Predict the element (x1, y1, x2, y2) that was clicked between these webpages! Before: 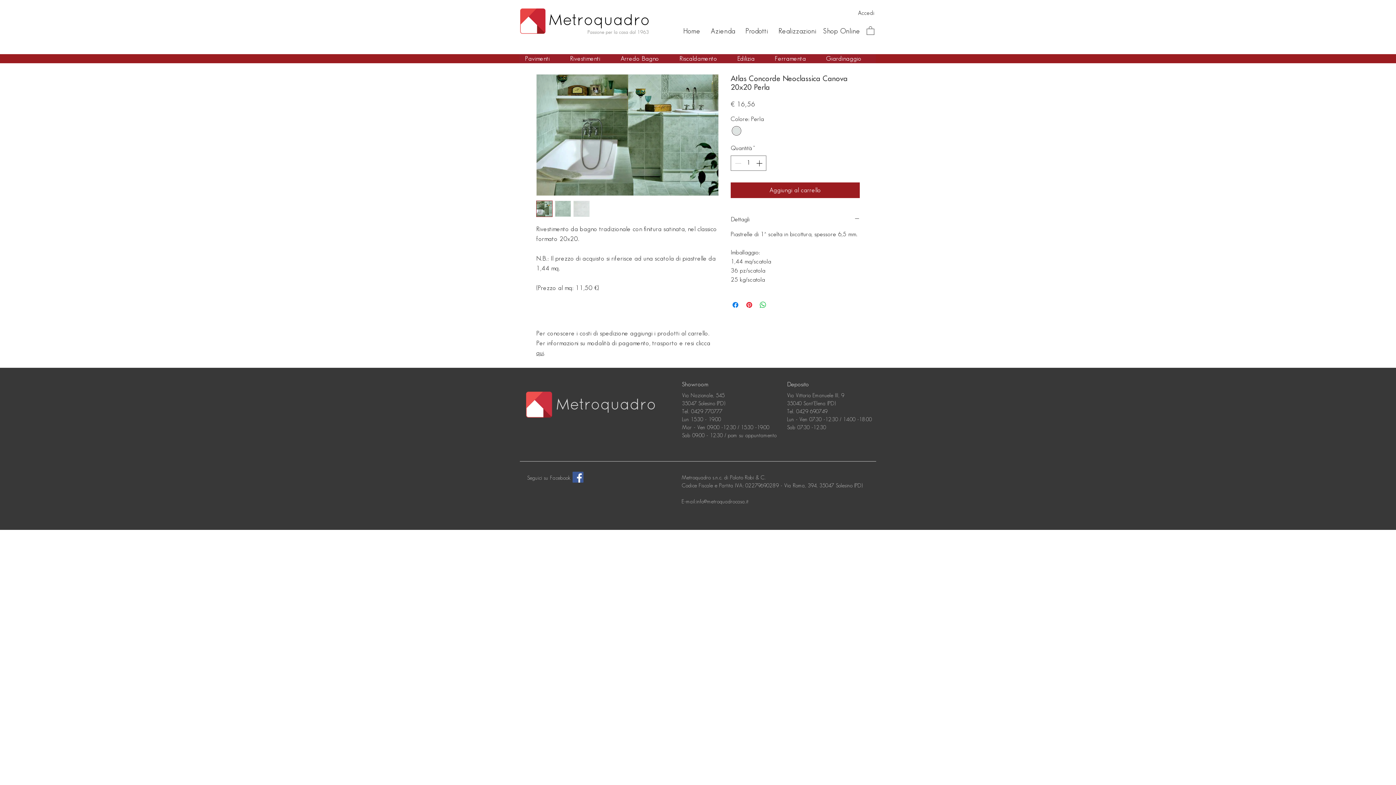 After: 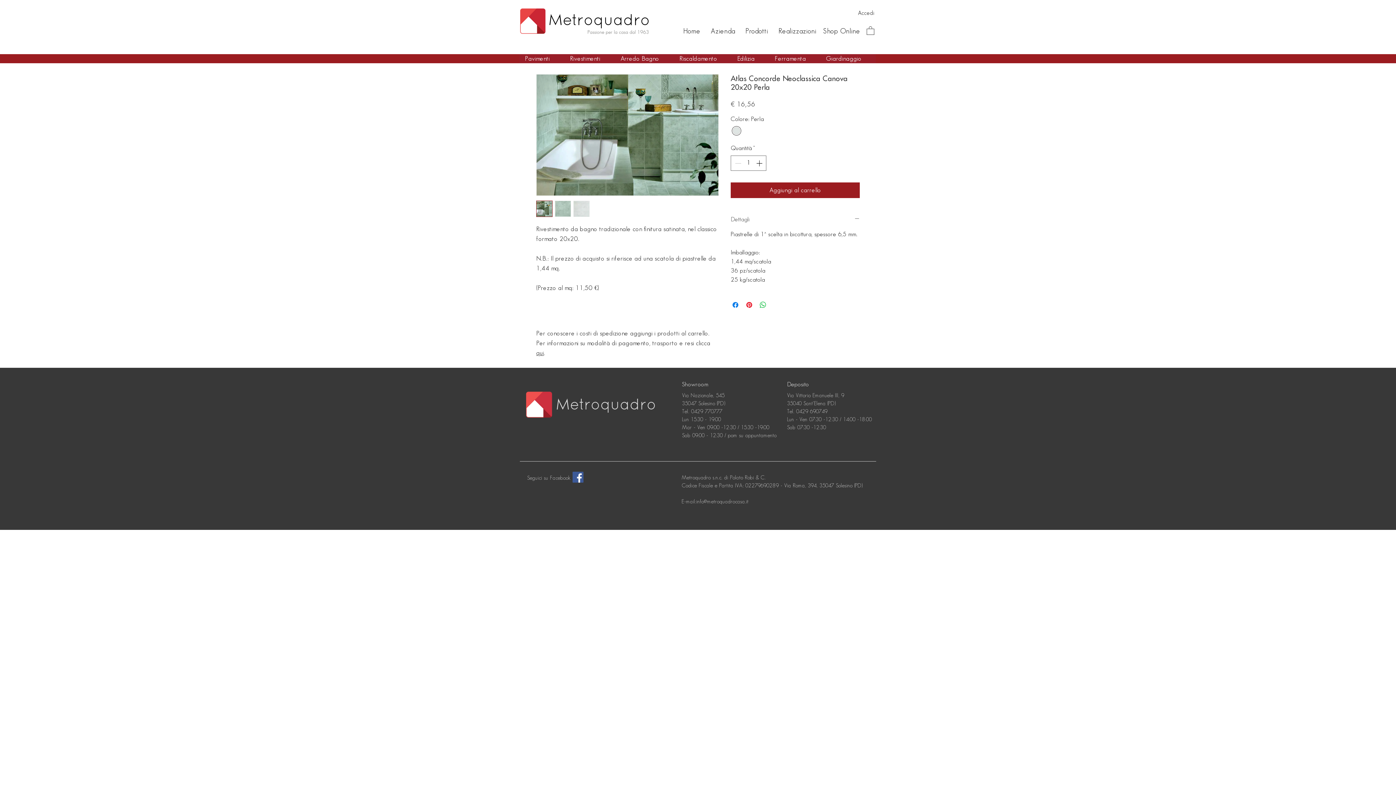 Action: label: Dettagli bbox: (730, 215, 860, 223)